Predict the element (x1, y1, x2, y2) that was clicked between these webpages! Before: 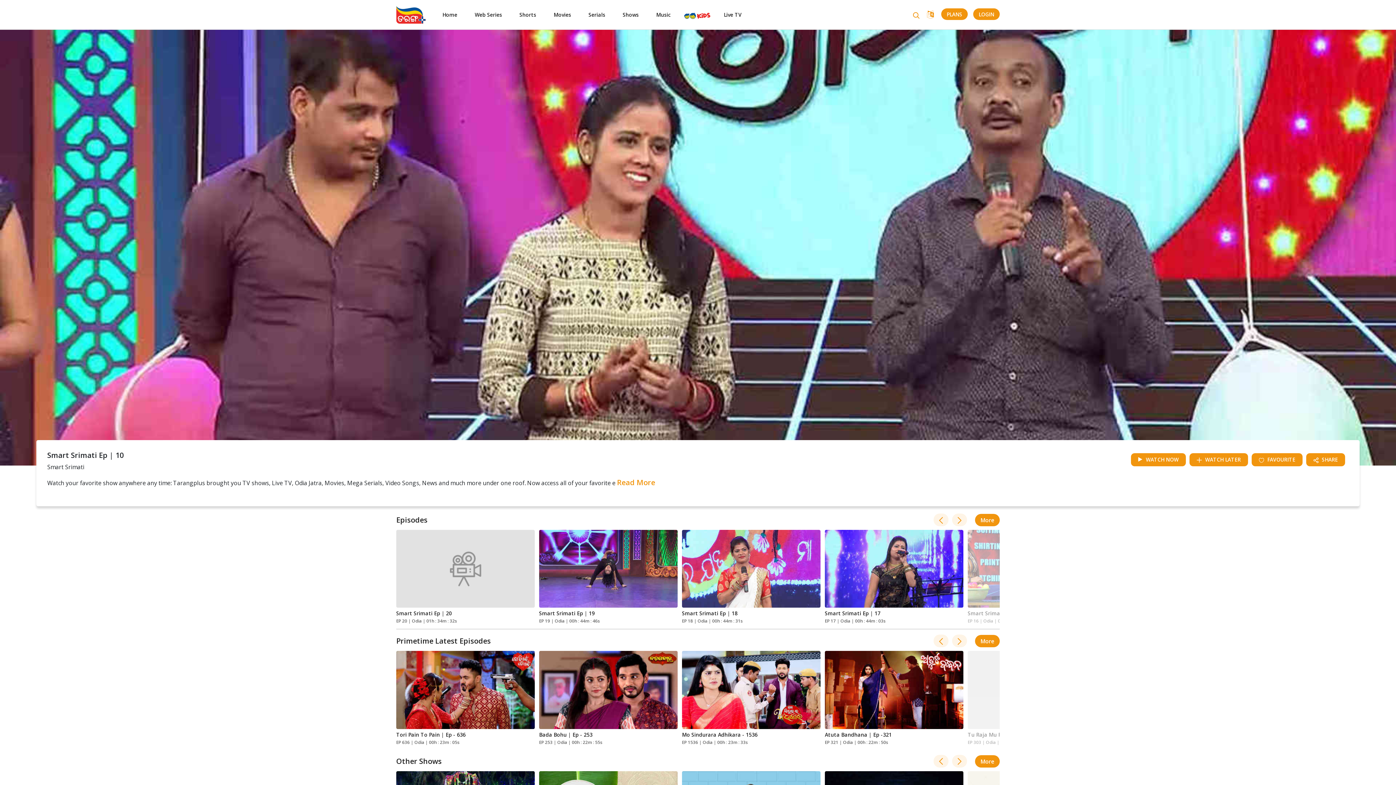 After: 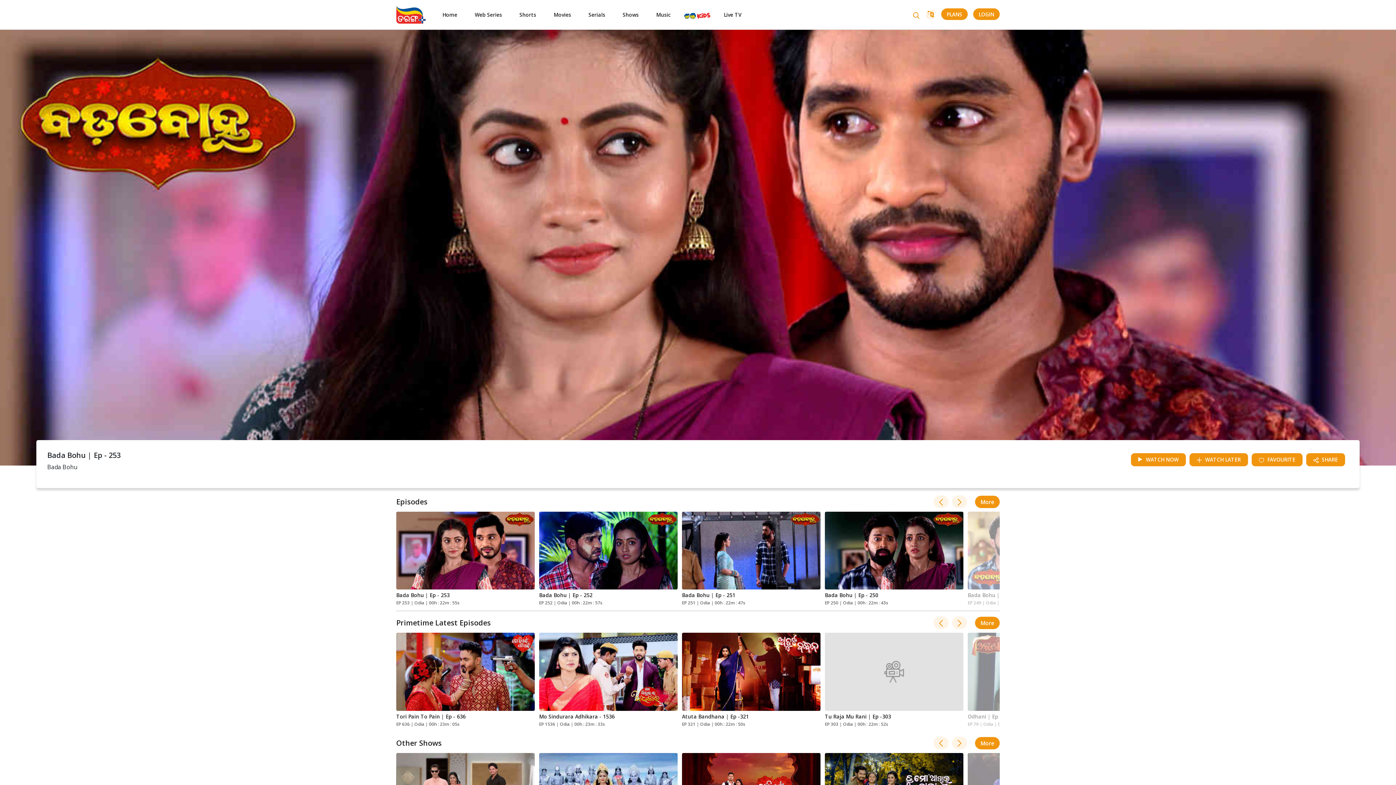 Action: bbox: (539, 651, 677, 729)